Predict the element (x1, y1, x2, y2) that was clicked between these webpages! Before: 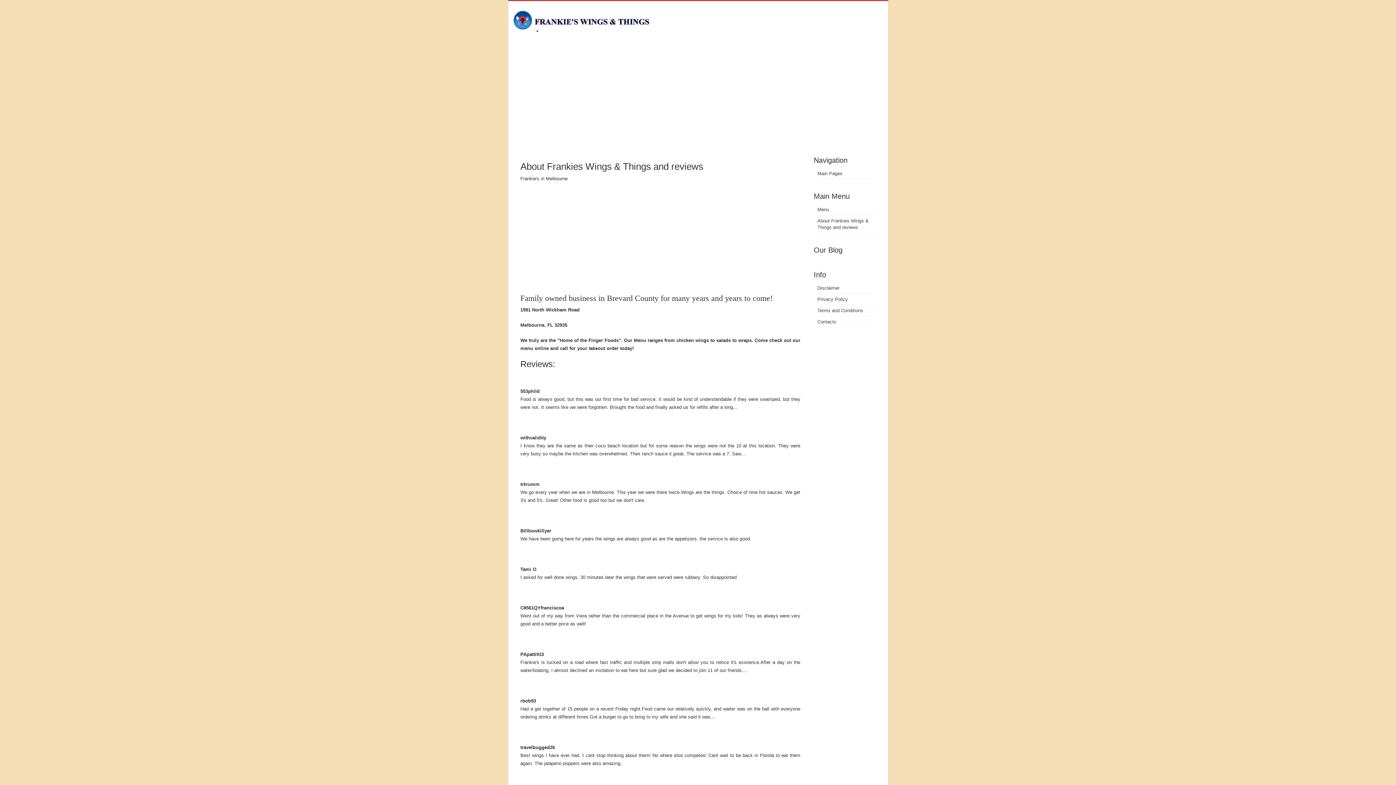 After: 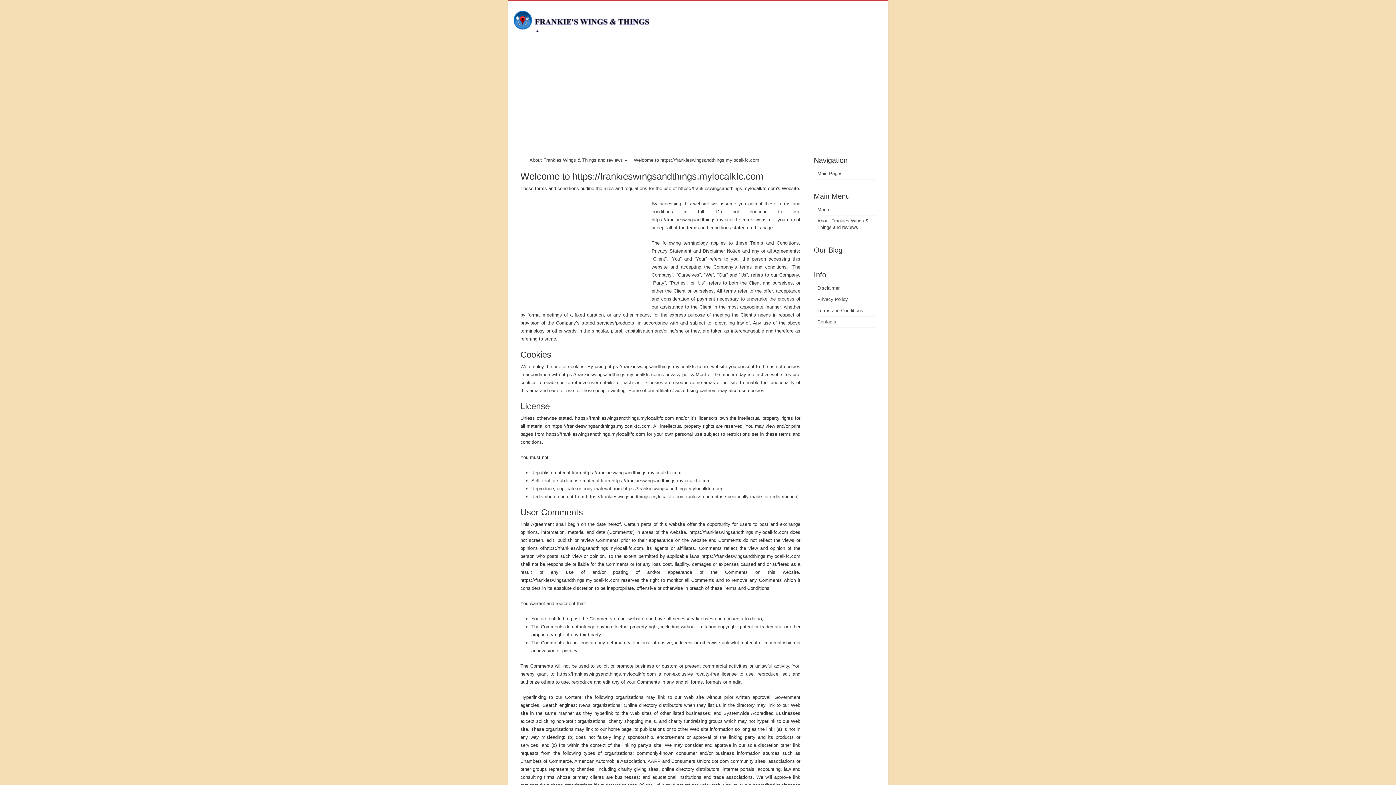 Action: label: Terms and Conditions bbox: (817, 308, 863, 313)